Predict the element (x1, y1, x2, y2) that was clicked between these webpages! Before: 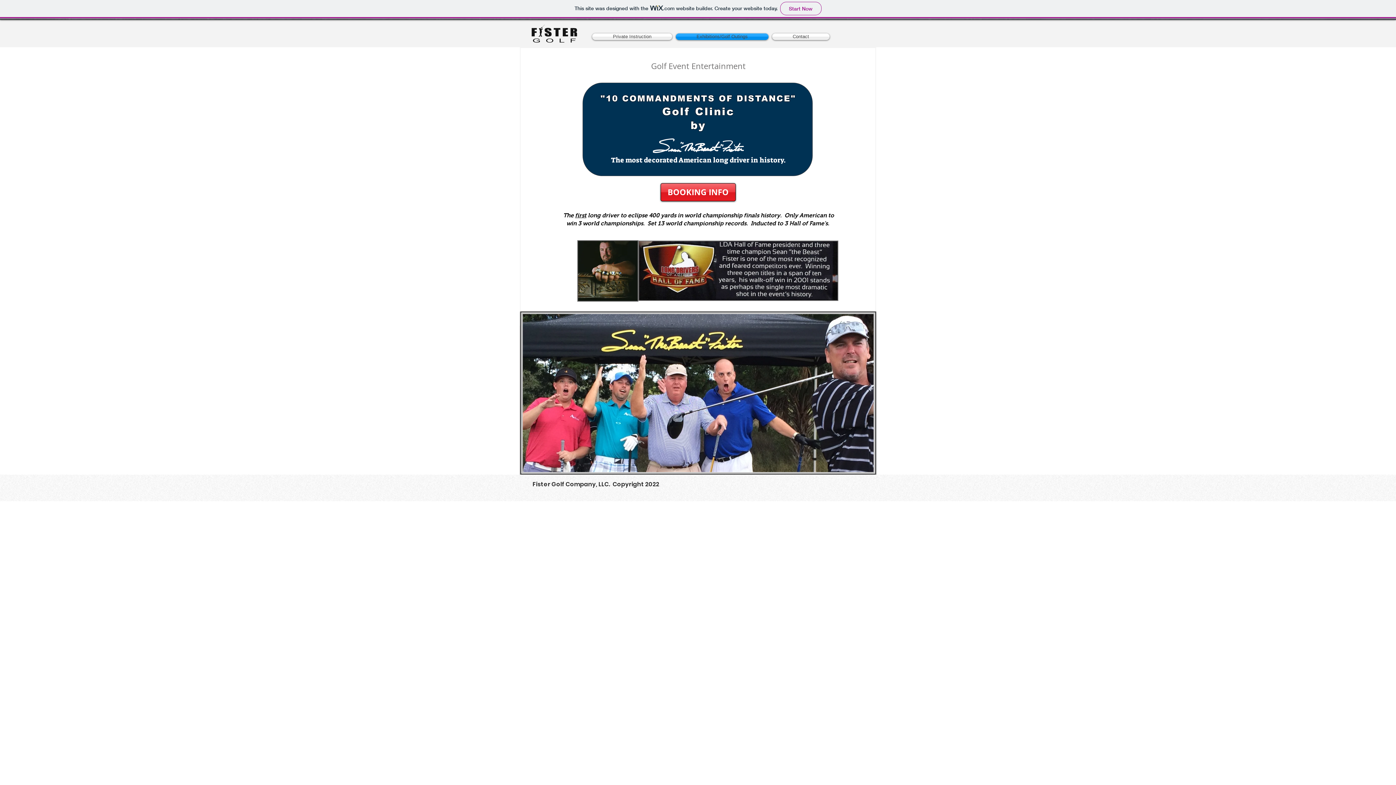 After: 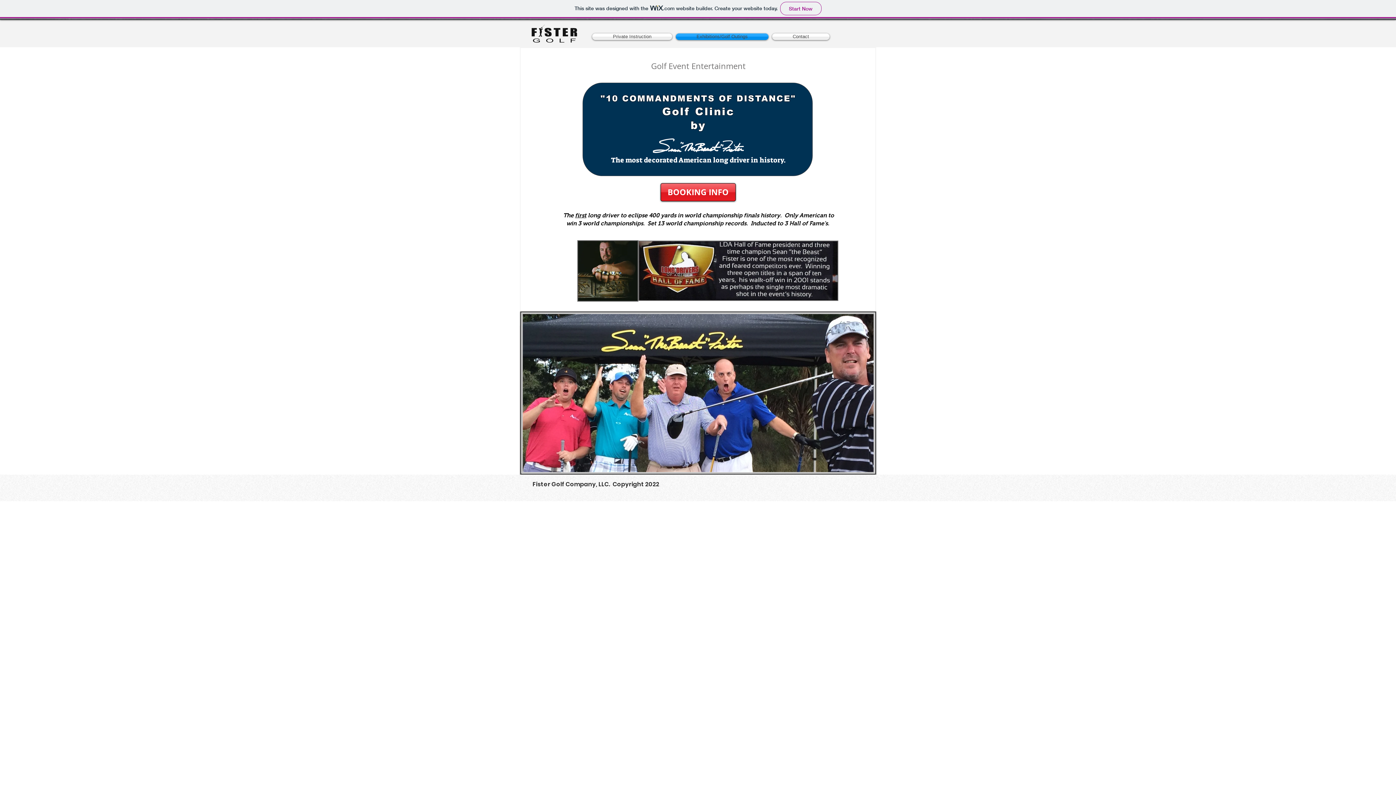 Action: bbox: (674, 33, 770, 40) label: Exhibitions/Golf Outings